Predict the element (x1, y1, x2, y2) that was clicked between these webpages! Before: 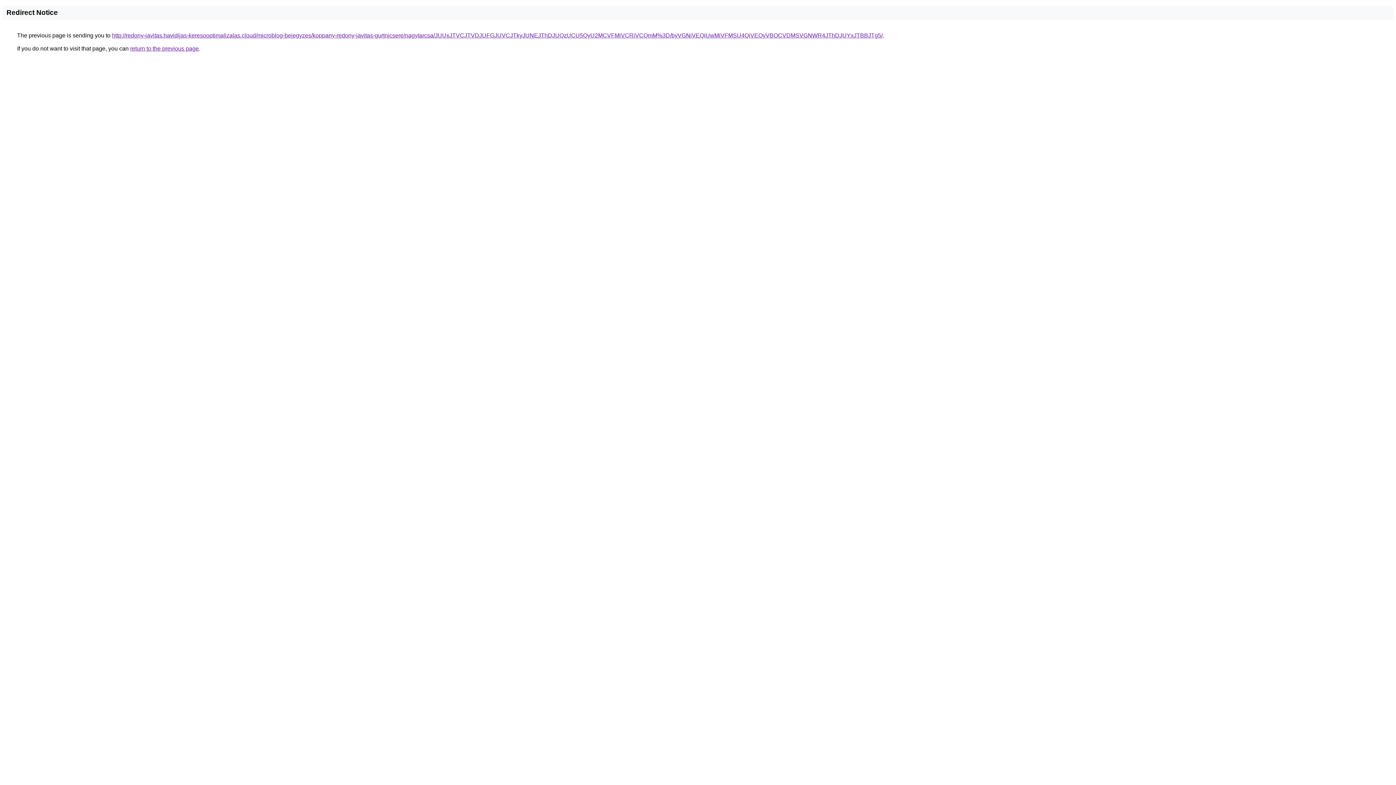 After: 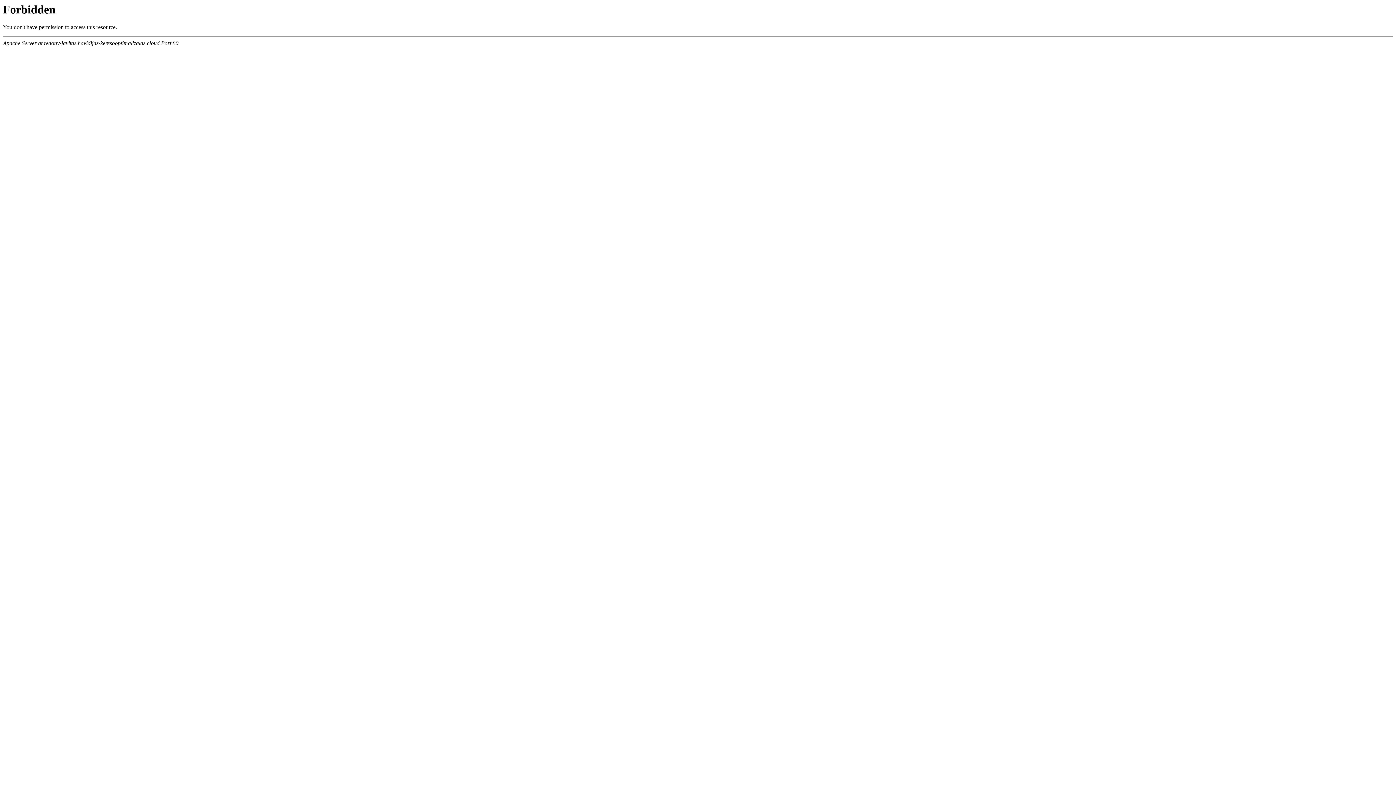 Action: bbox: (112, 32, 882, 38) label: http://redony-javitas.havidijas-keresooptimalizalas.cloud/microblog-bejegyzes/koppany-redony-javitas-gurtnicsere/nagytarcsa/JUUxJTVCJTVDJUFGJUVCJTkyJUNEJThDJUQzUCU5QyU2MCVFMiVCRiVCQmM%3D/byVGNiVEQiUwMiVFMSU4QiVEQyVBOCVDMSVGNWR4JThDJUYxJTBBJTg5/